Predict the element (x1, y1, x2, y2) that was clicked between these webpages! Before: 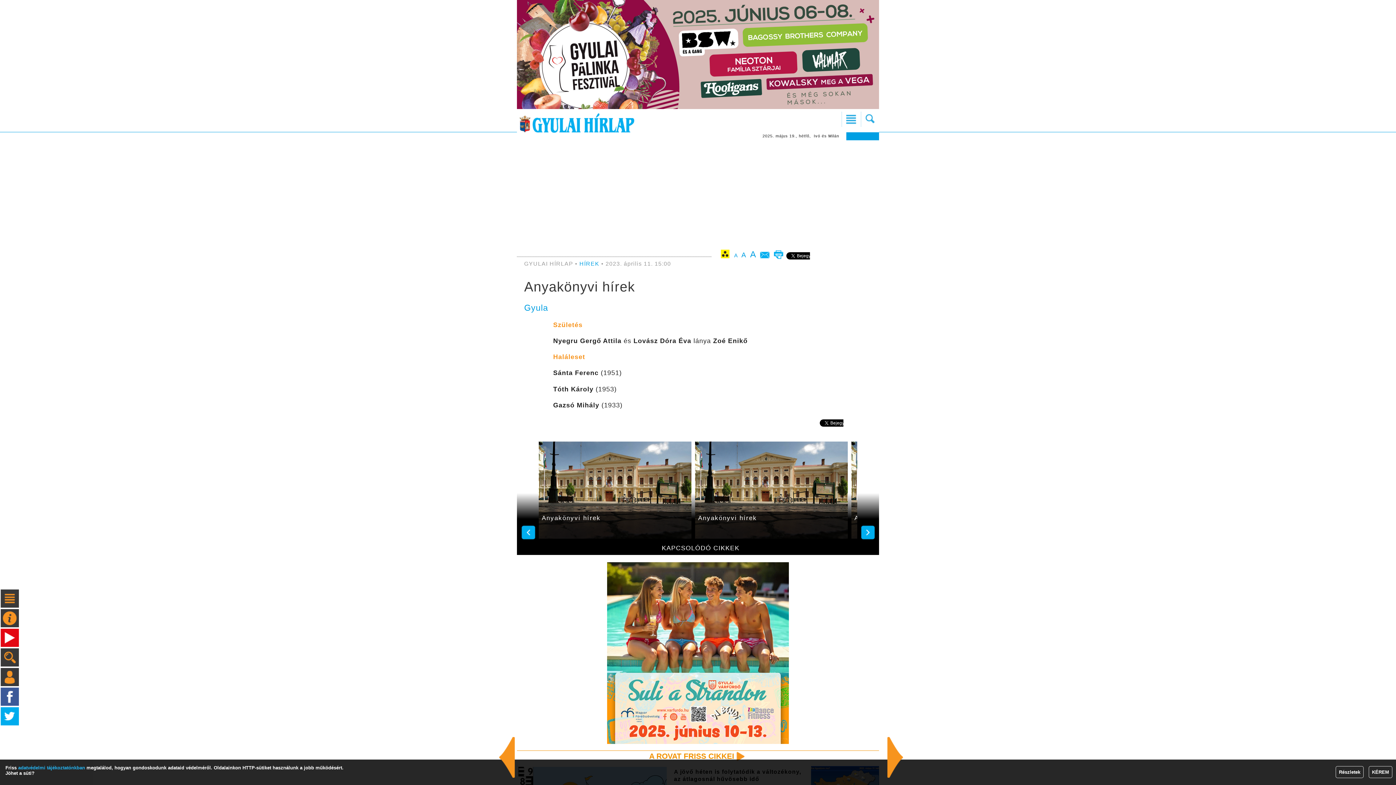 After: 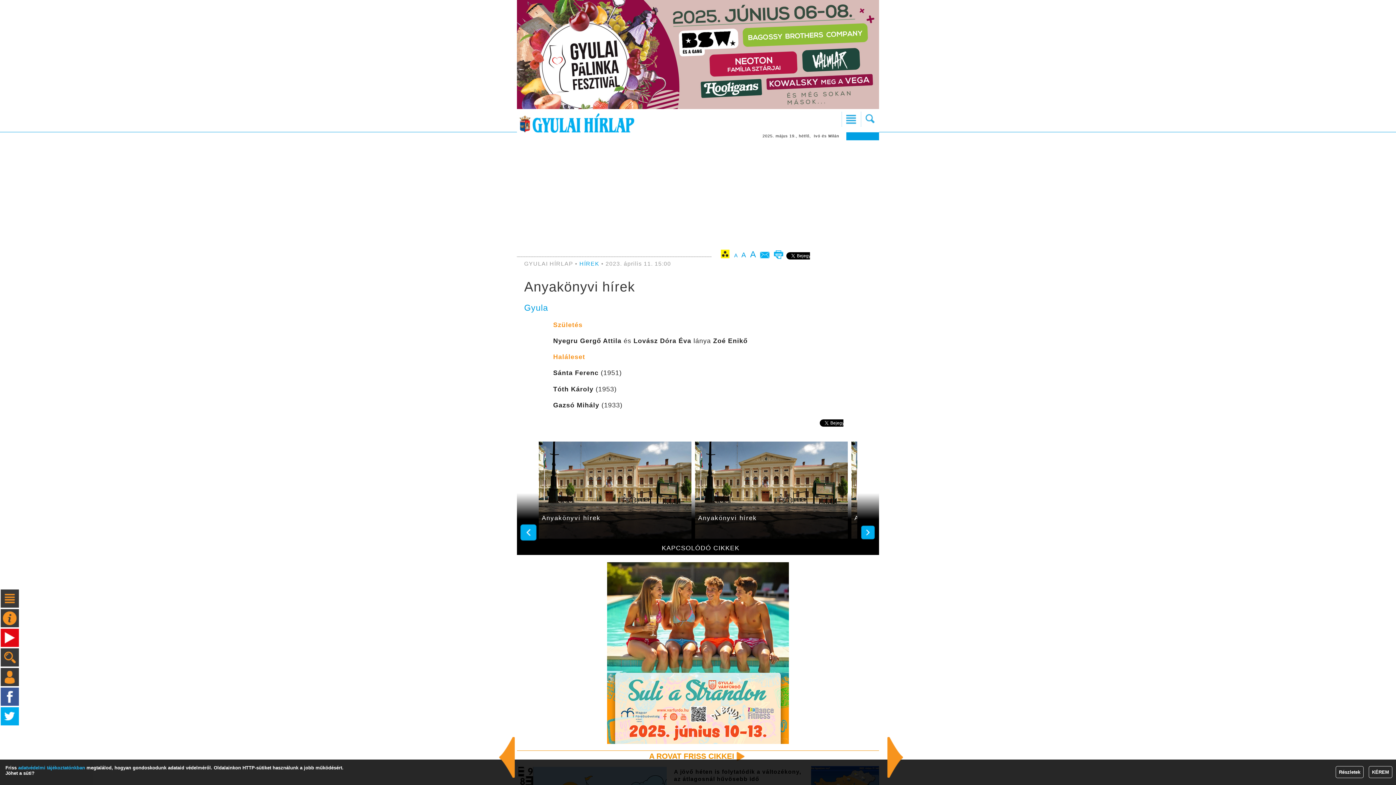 Action: bbox: (520, 525, 536, 540)